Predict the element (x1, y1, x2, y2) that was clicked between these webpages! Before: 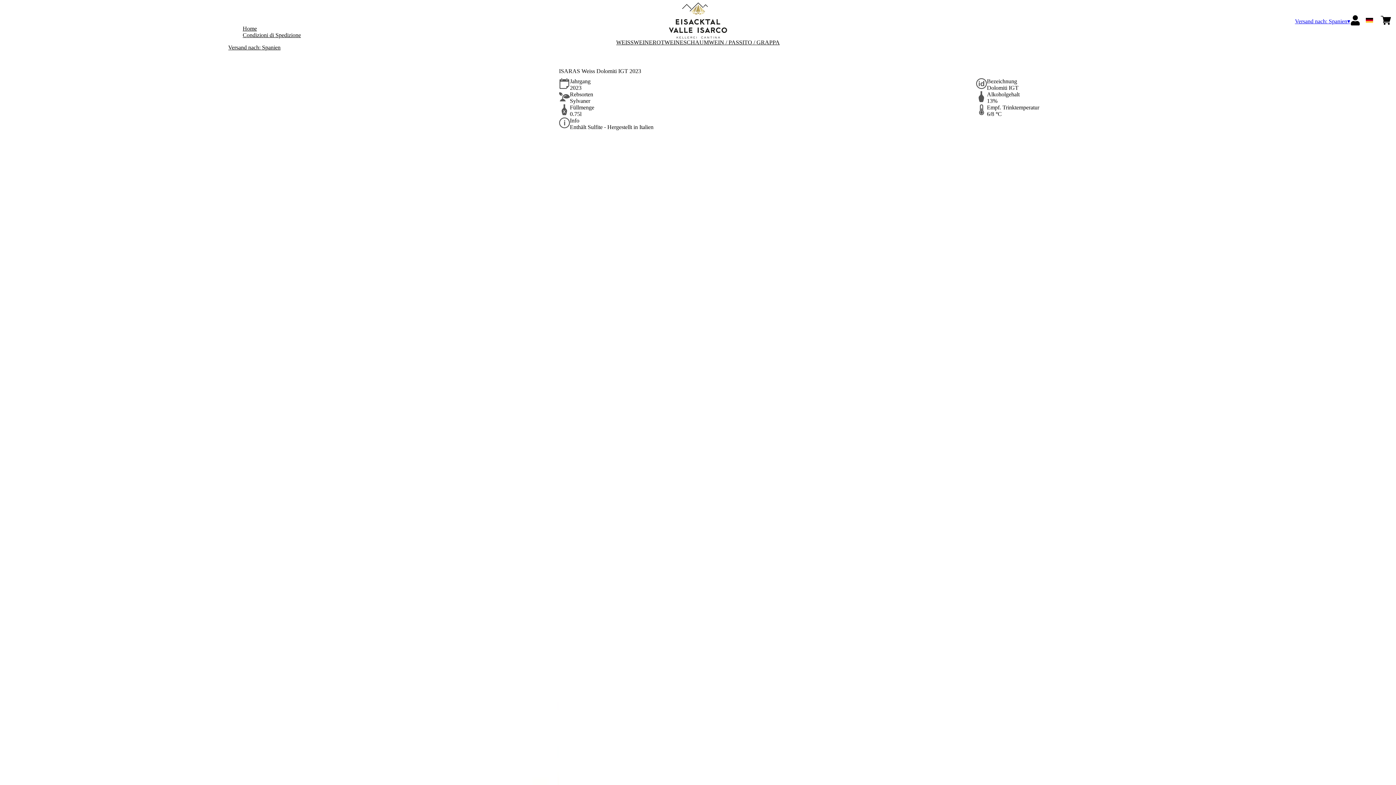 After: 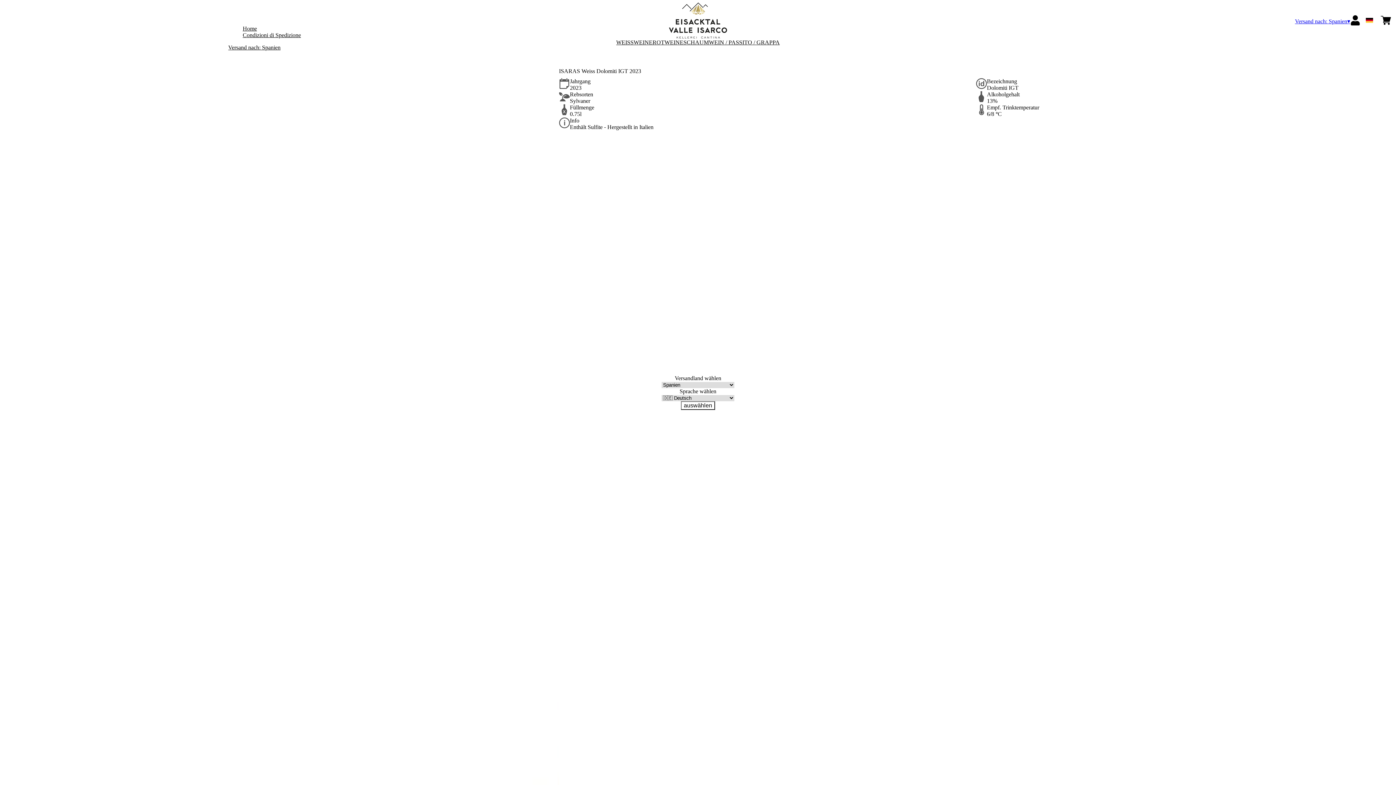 Action: label: Versand nach: Spanien bbox: (1295, 17, 1350, 24)